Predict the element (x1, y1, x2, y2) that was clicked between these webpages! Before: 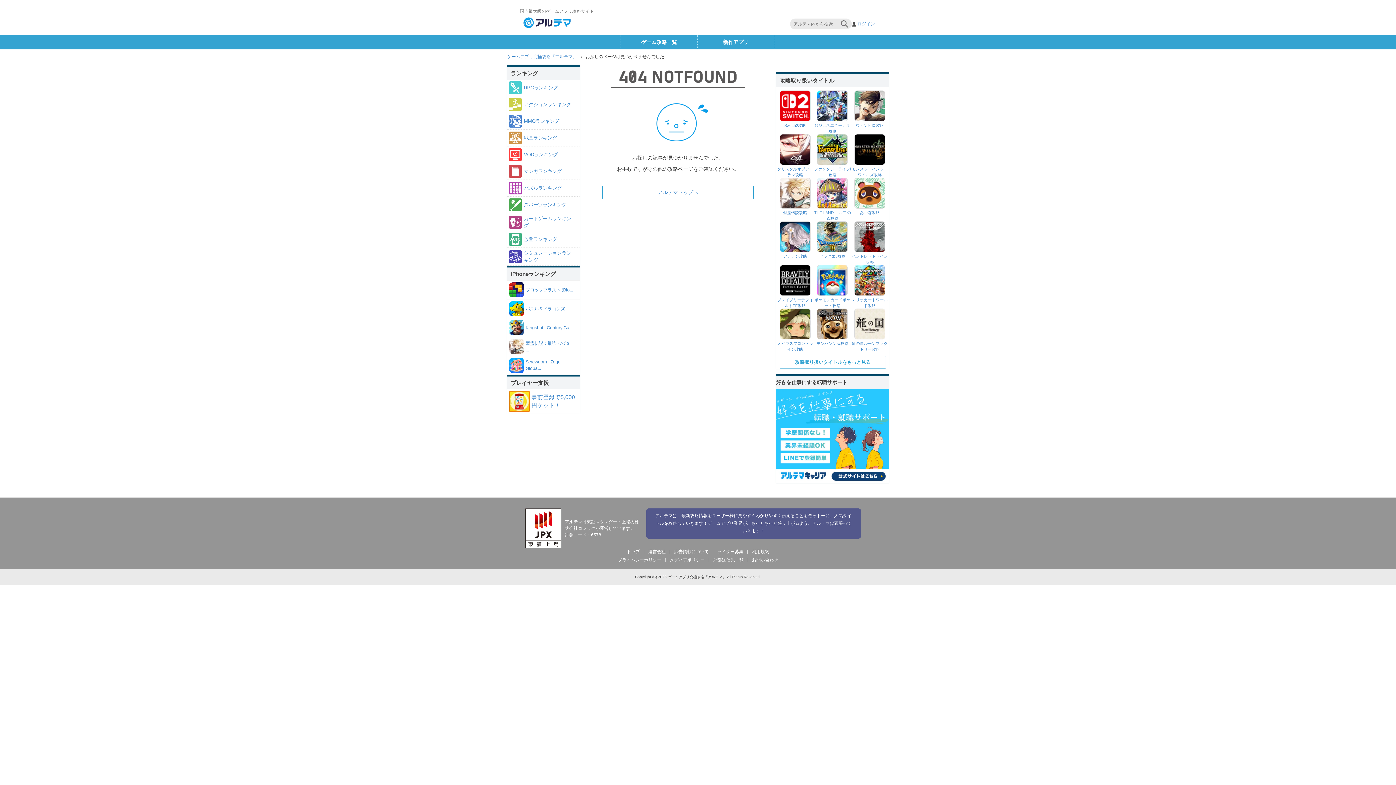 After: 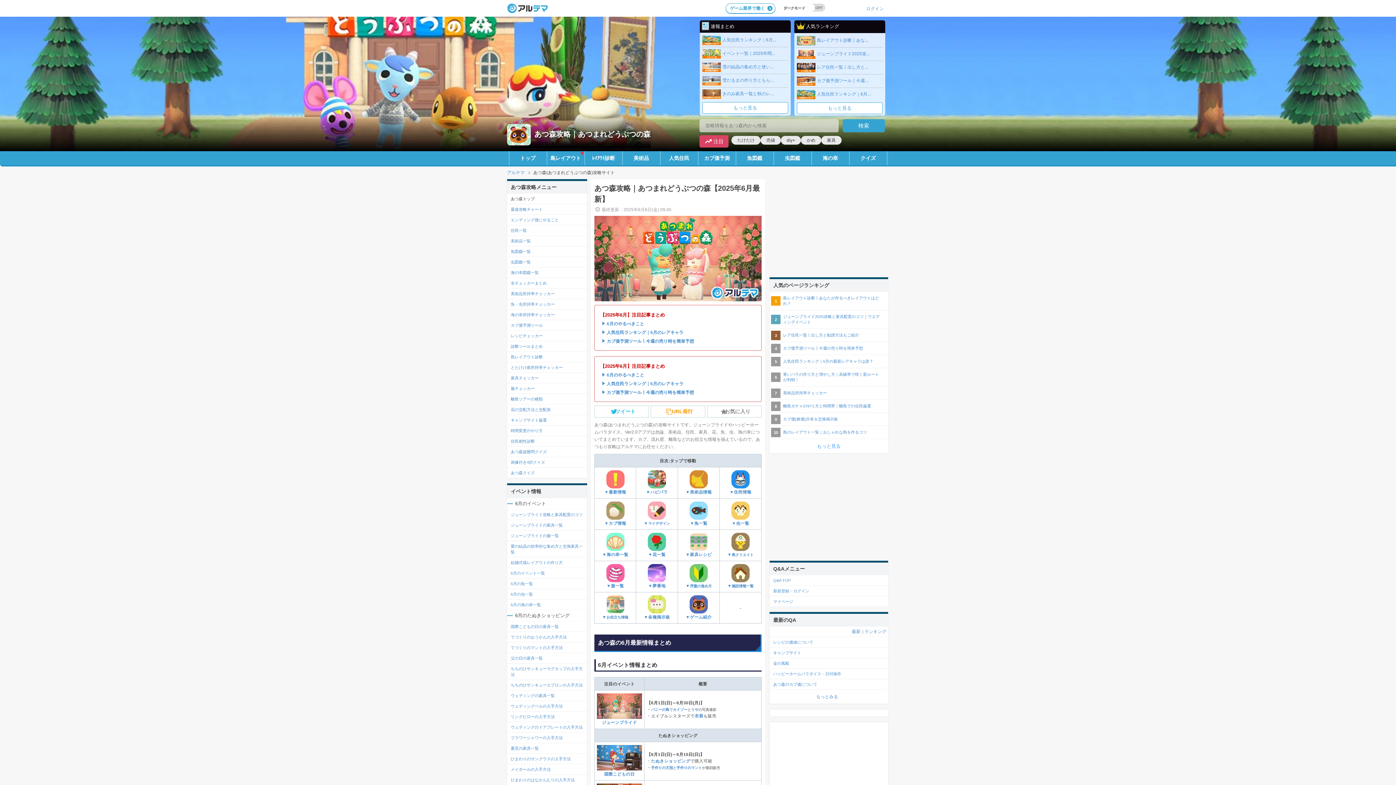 Action: bbox: (851, 177, 888, 215) label: あつ森攻略